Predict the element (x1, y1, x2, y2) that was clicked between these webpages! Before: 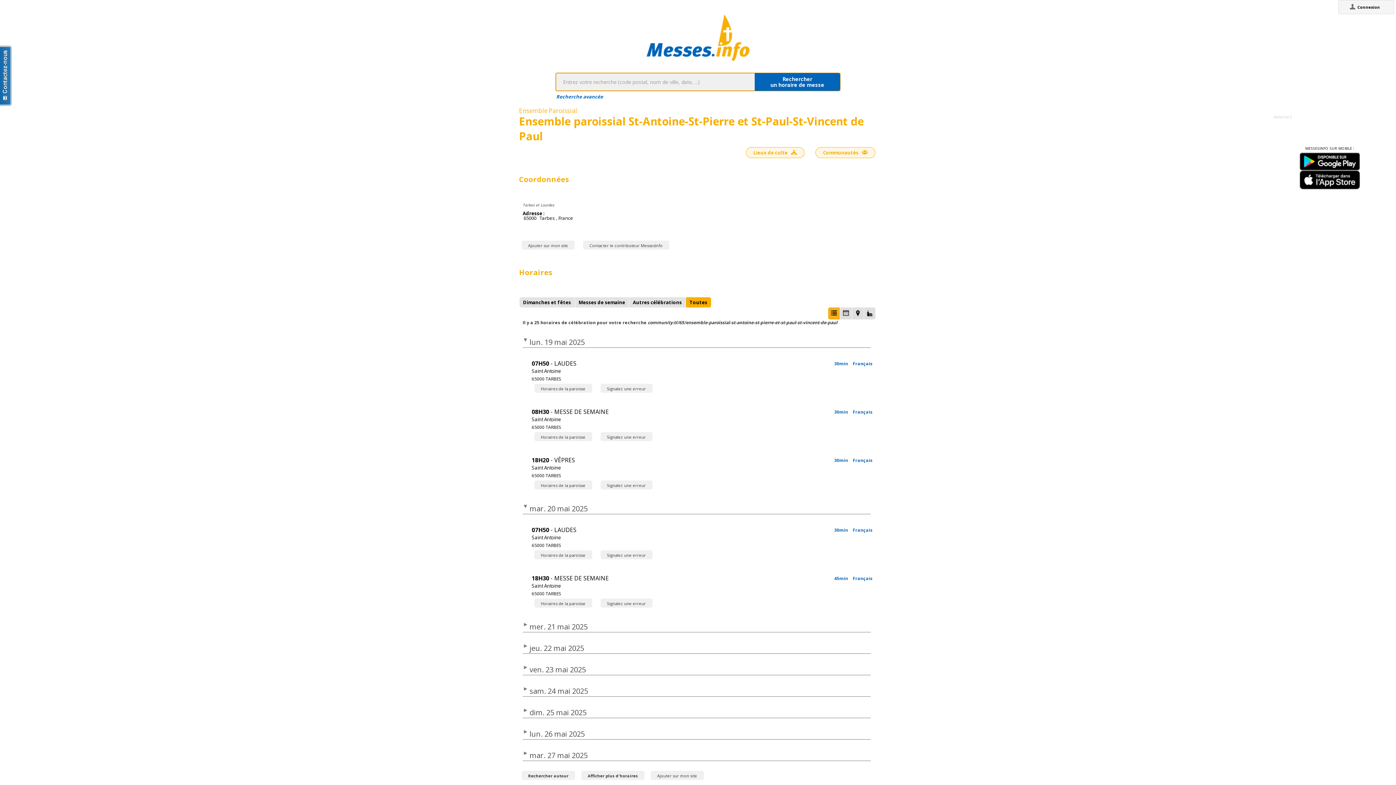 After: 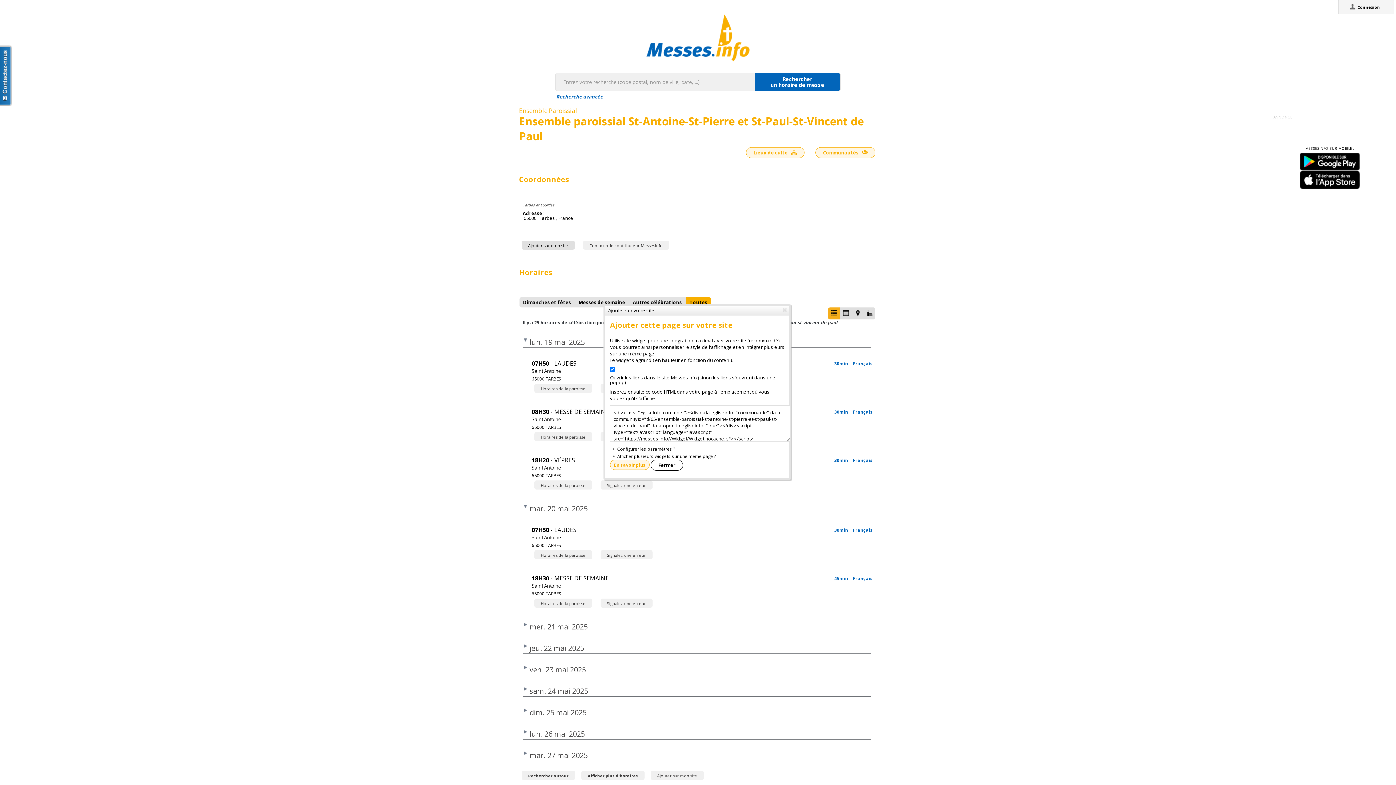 Action: bbox: (521, 240, 574, 249) label: Ajouter sur mon site